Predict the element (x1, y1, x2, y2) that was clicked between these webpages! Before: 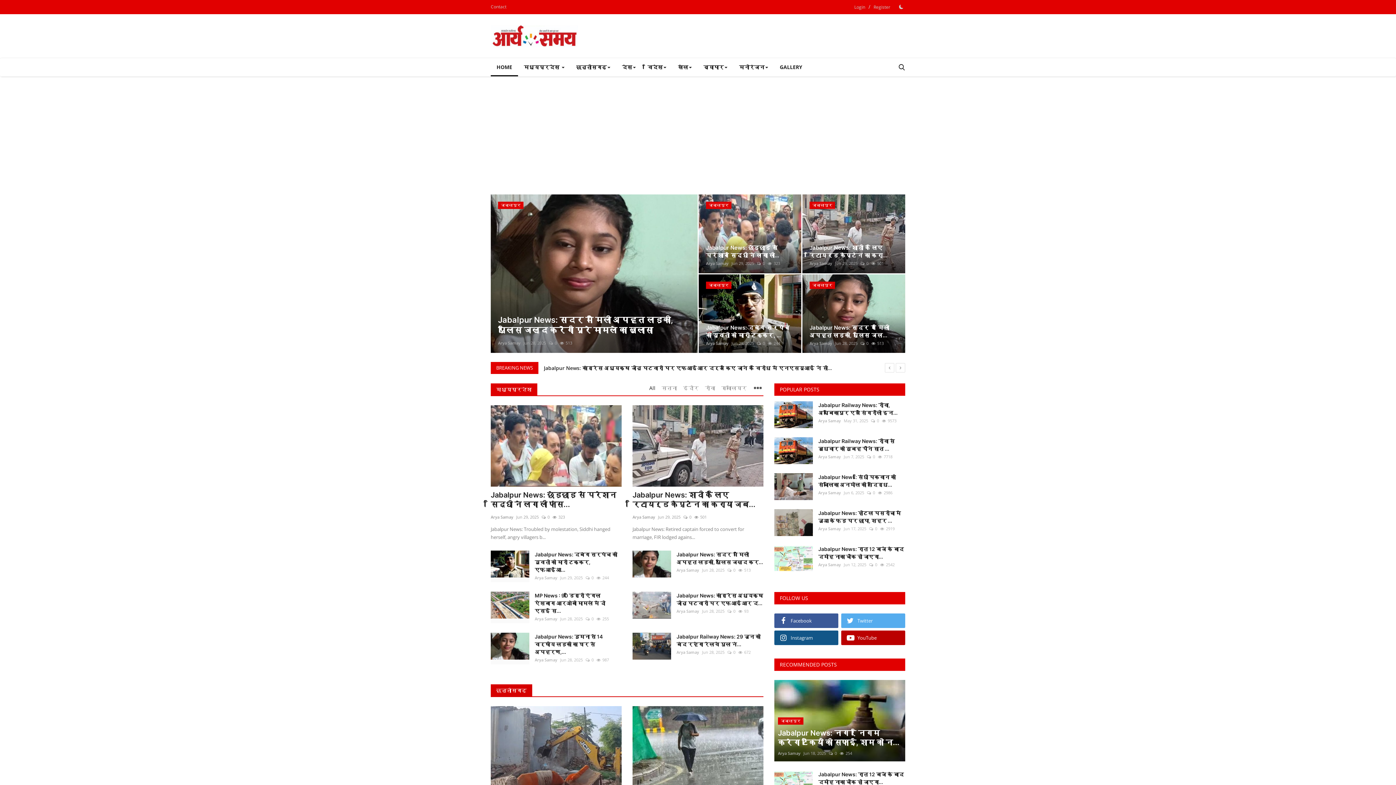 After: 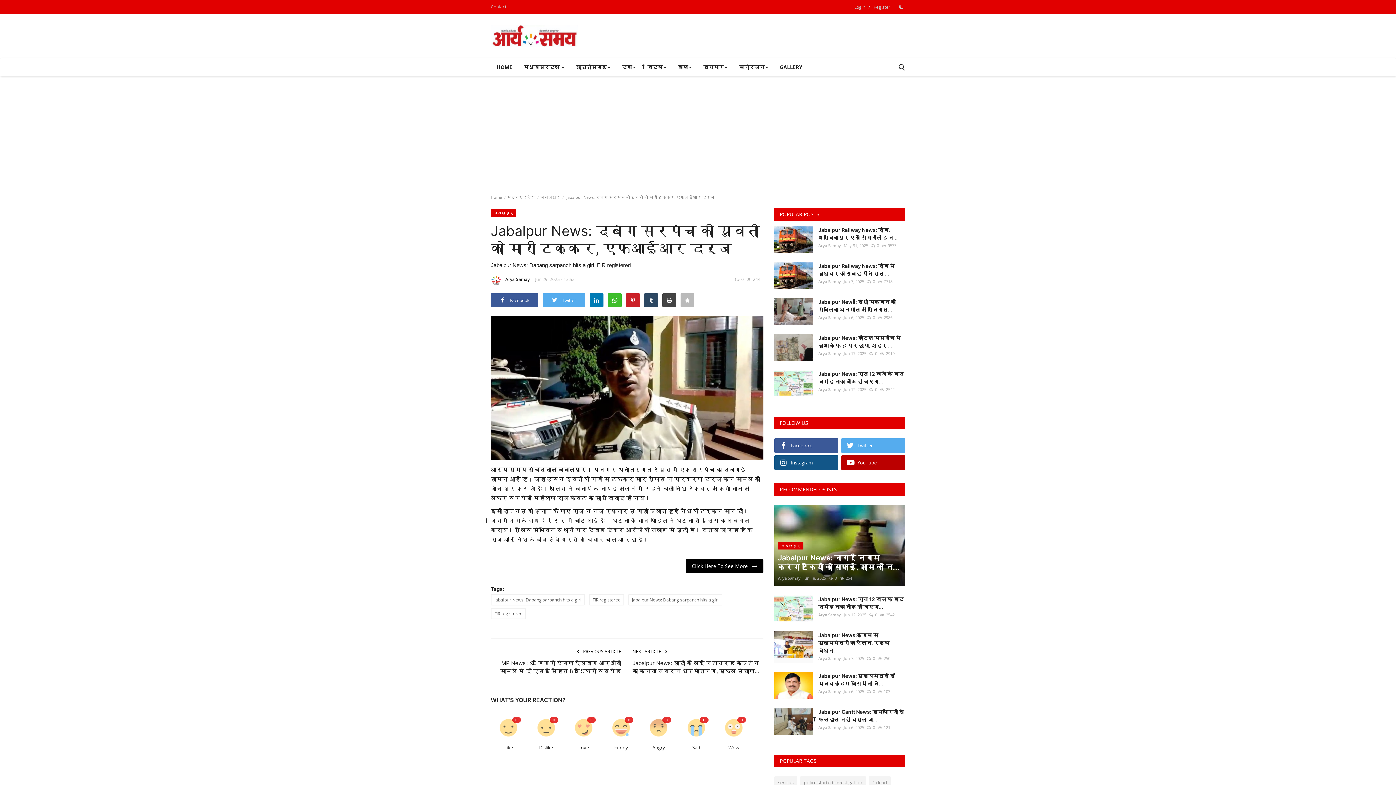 Action: label: Jabalpur News: दबंग सरपंच की युवती को मारी टक्कर, एफआईआ... bbox: (534, 550, 621, 573)